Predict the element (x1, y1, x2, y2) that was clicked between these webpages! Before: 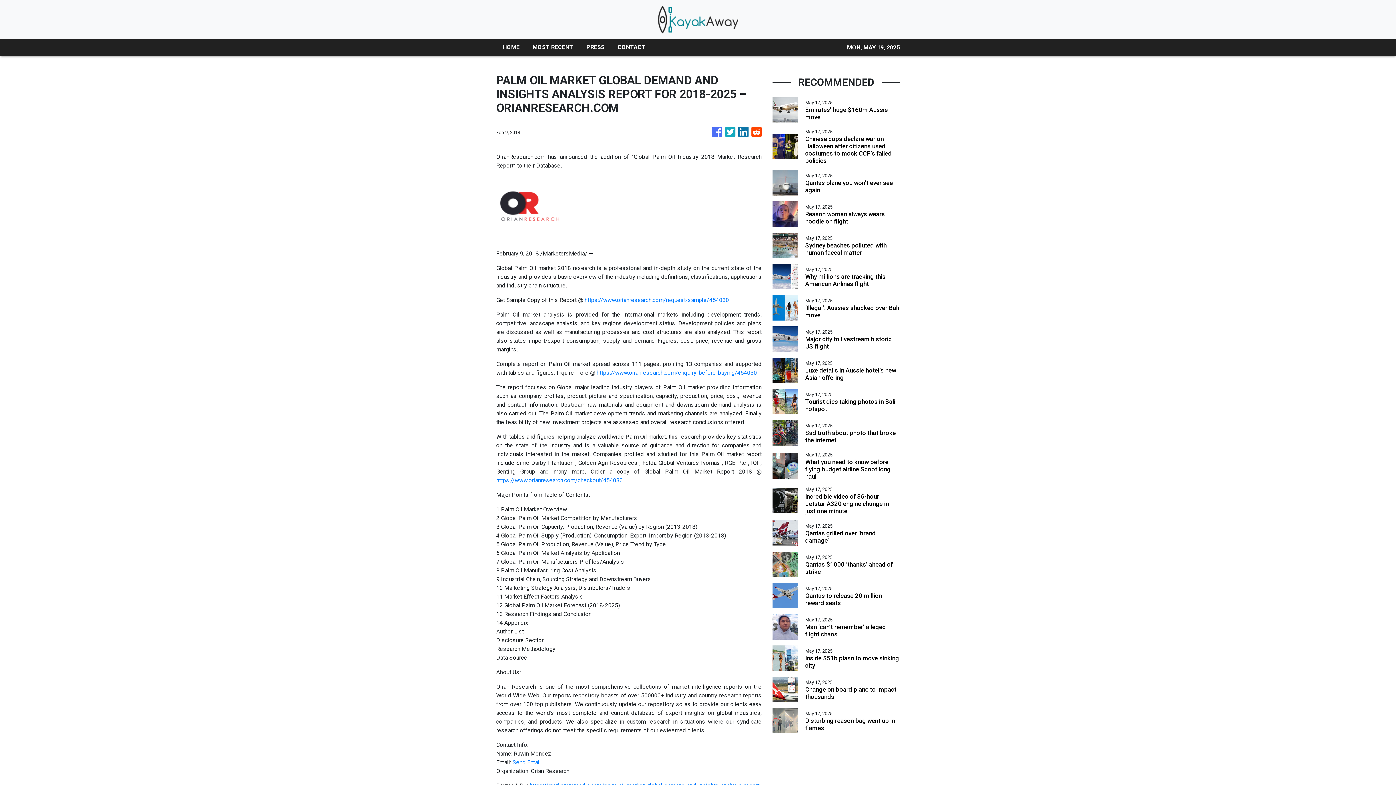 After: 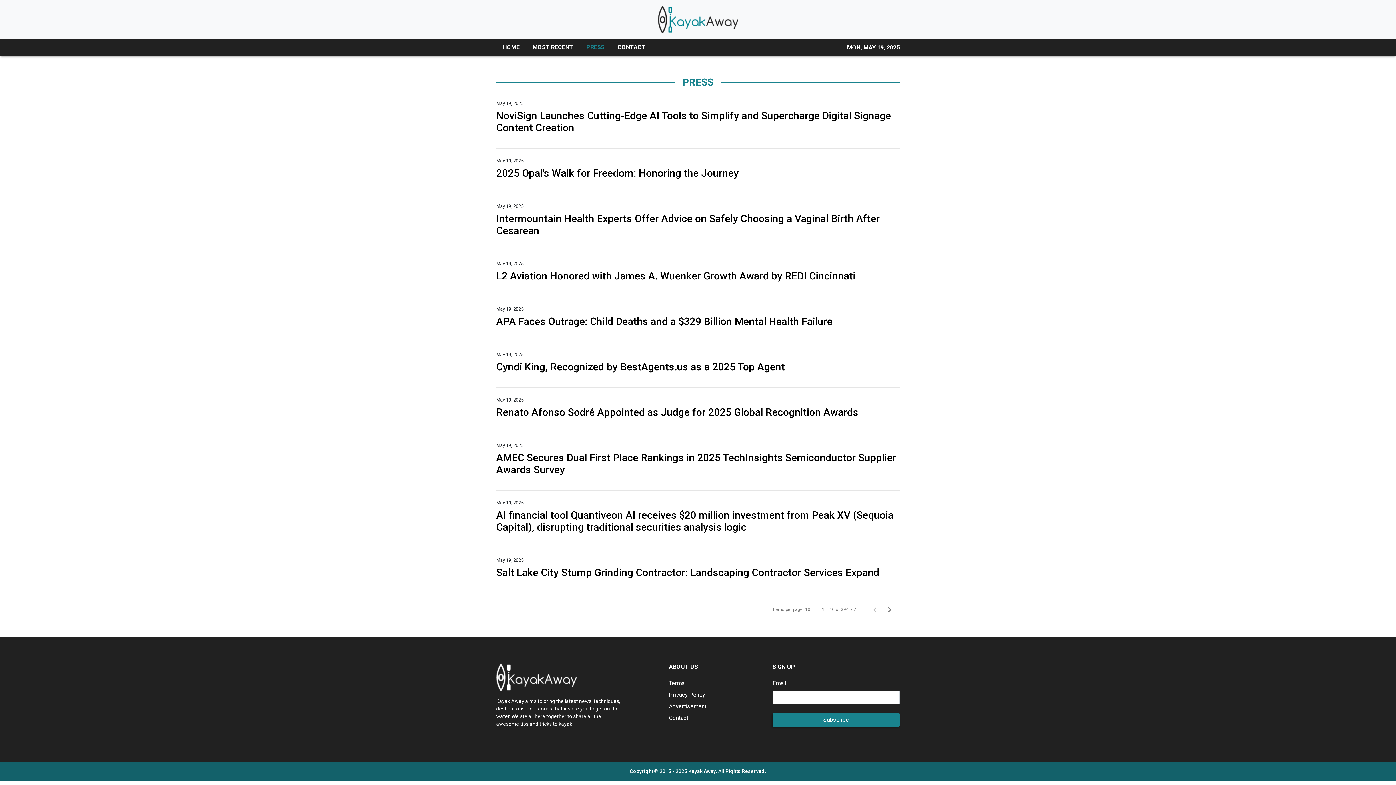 Action: label: PRESS bbox: (580, 39, 611, 56)